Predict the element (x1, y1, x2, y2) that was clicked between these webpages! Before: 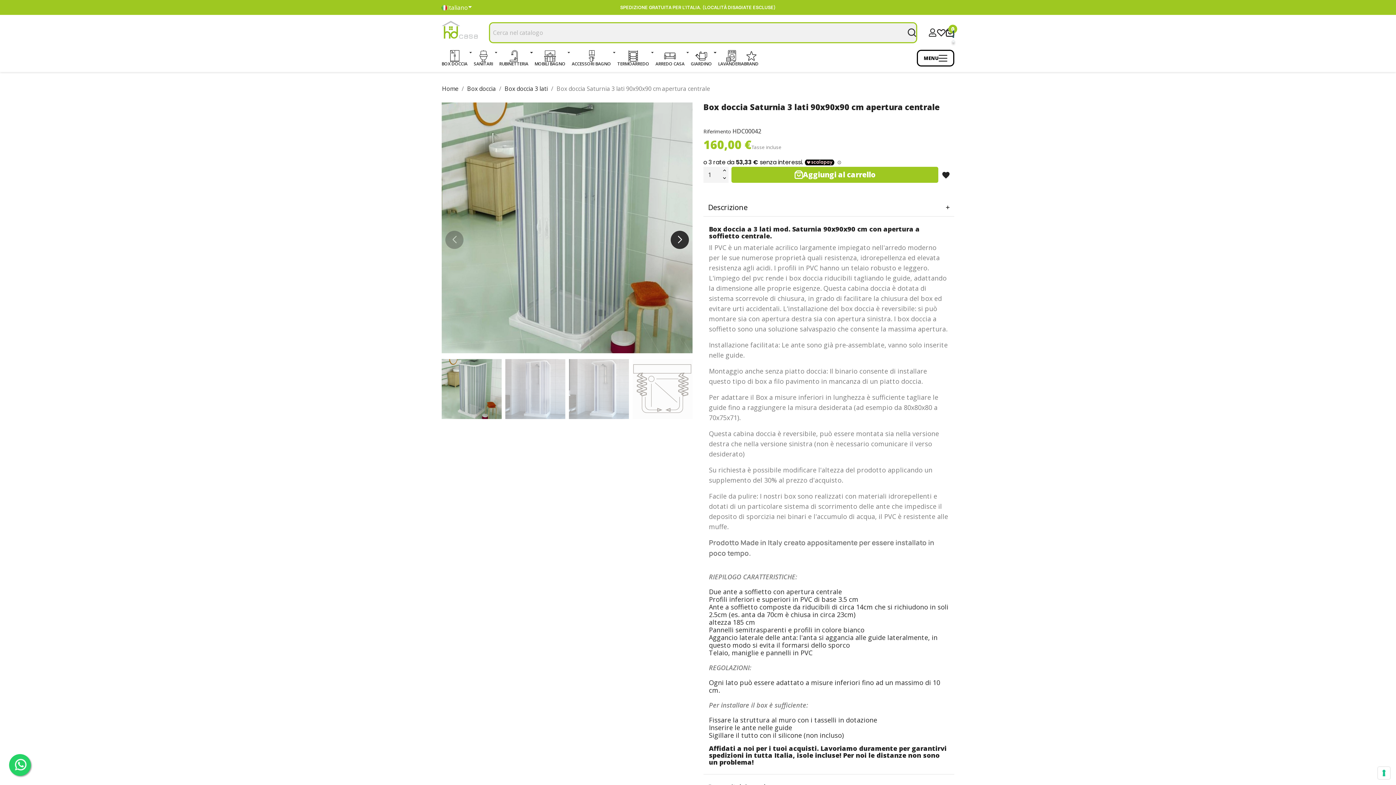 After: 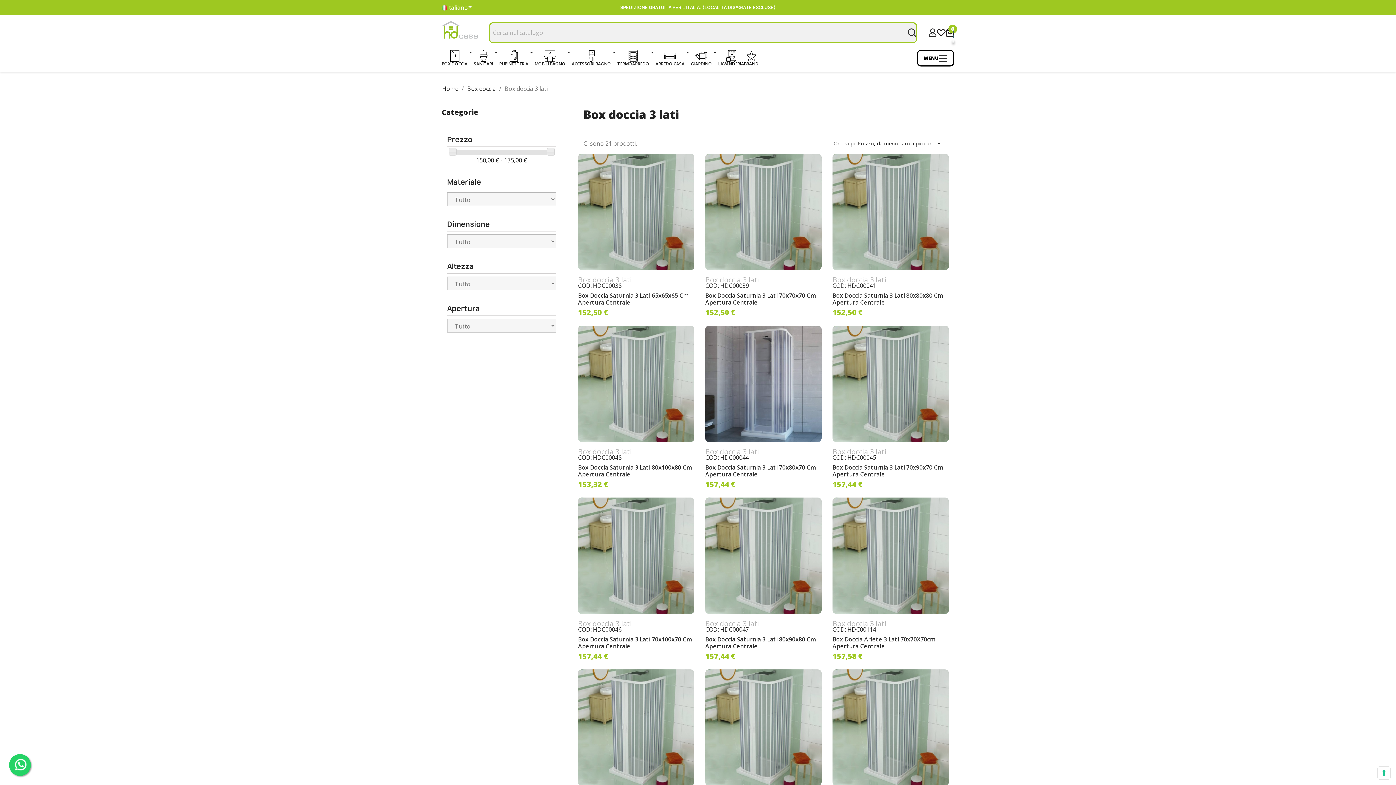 Action: label: Box doccia 3 lati bbox: (504, 84, 548, 92)